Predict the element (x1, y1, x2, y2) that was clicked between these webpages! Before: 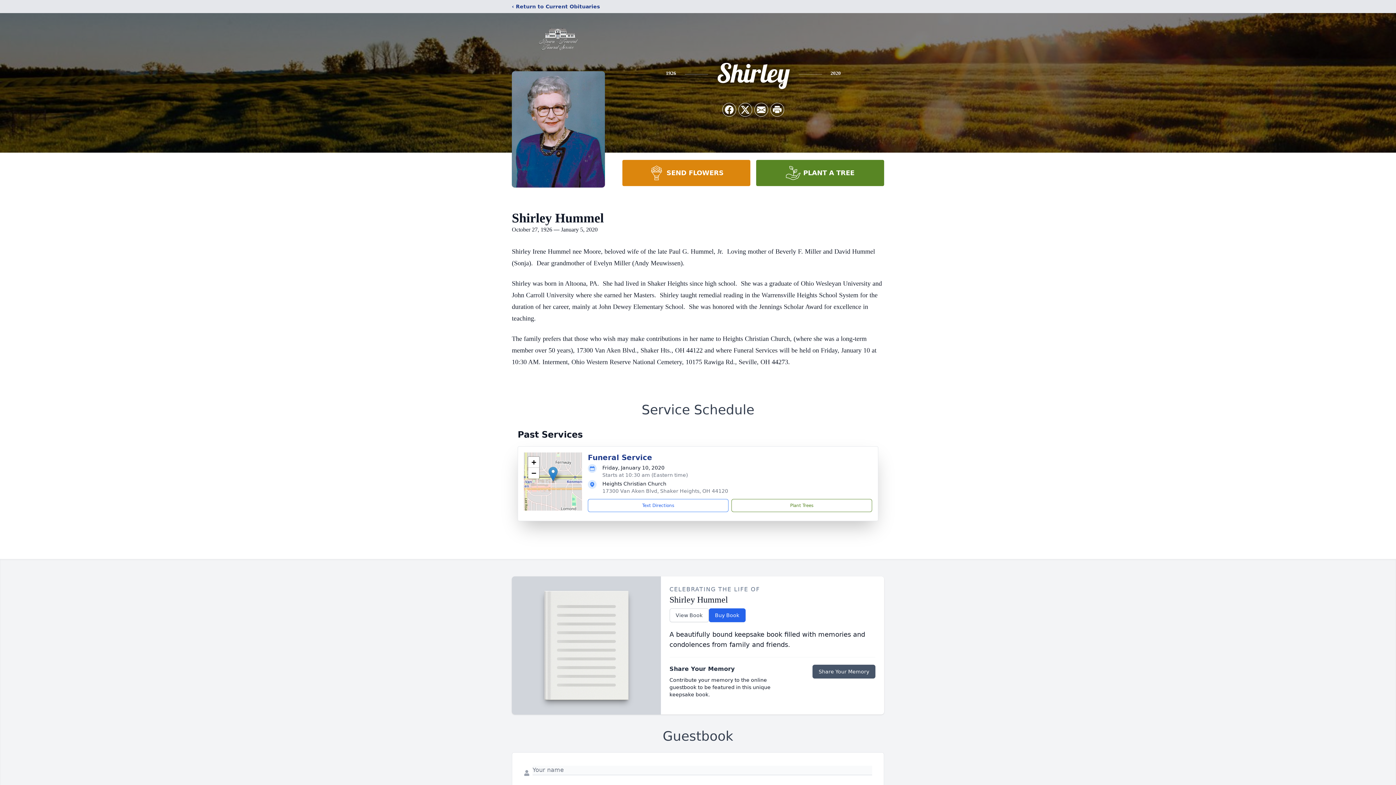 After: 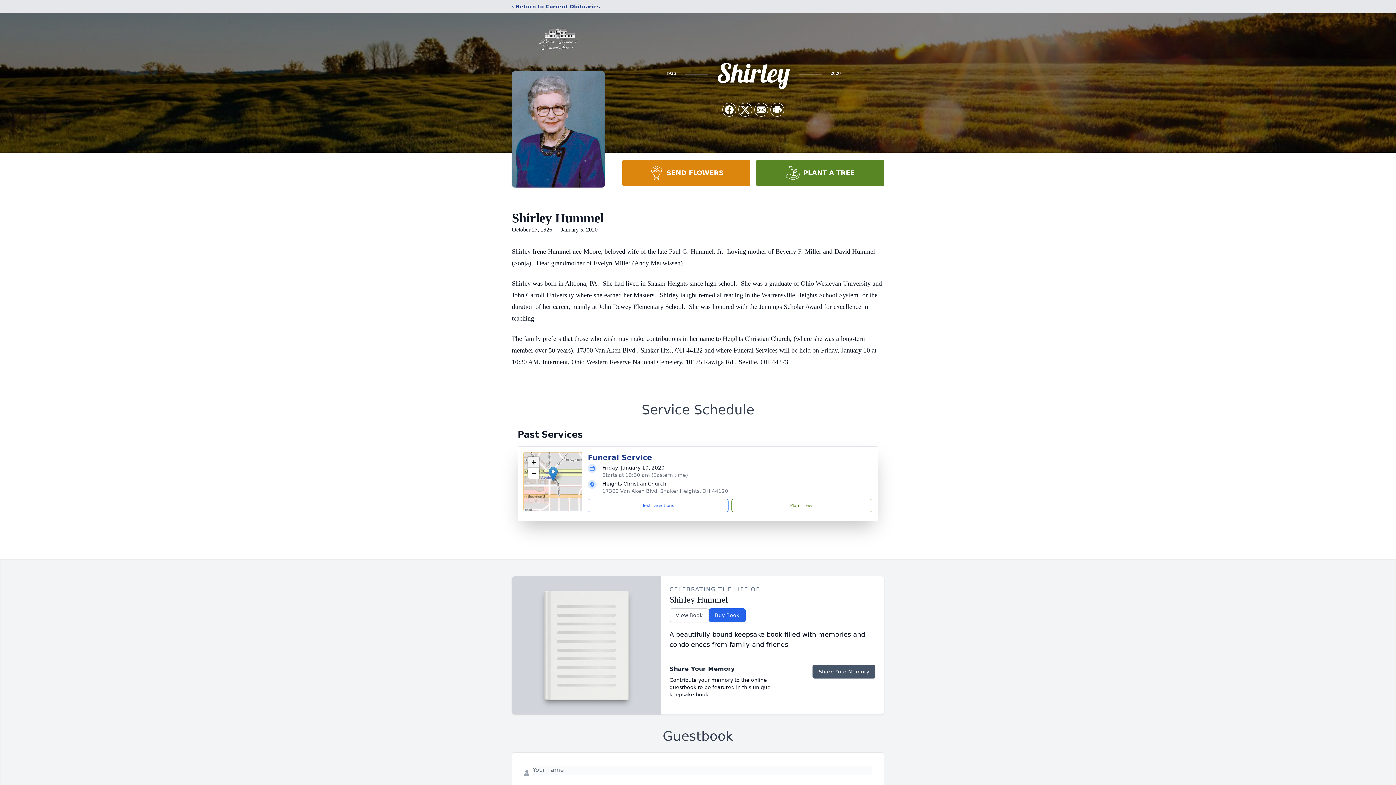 Action: label: Zoom in bbox: (528, 457, 539, 468)